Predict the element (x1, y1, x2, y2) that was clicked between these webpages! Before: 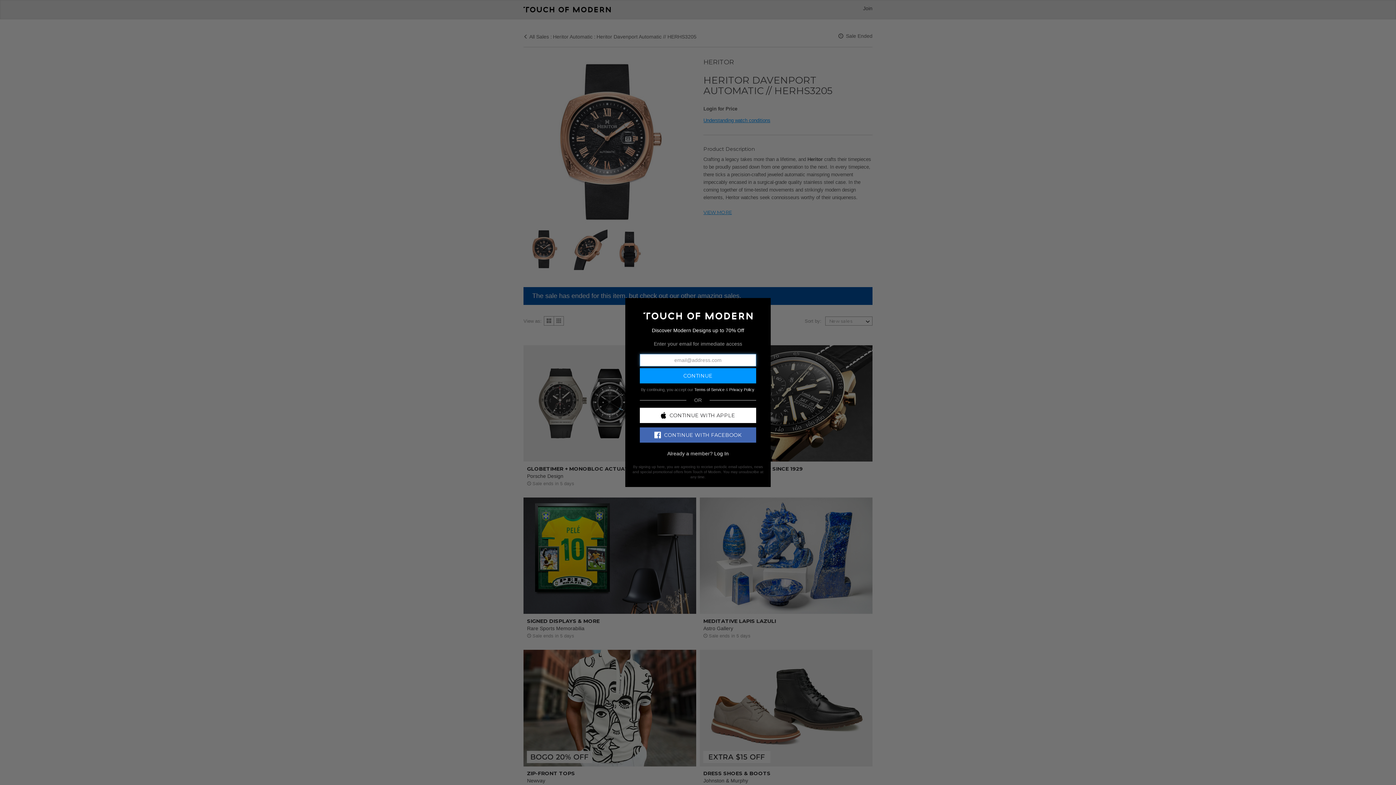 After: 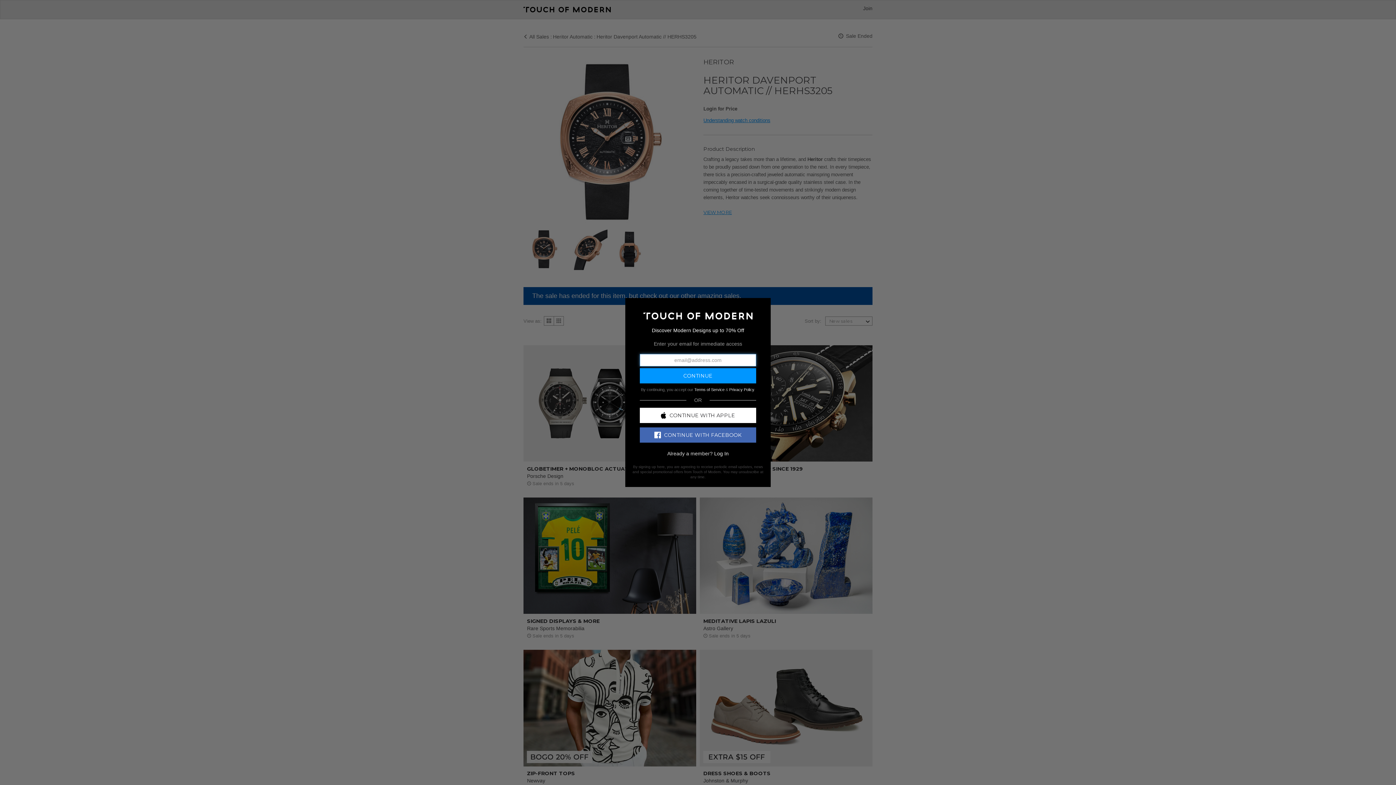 Action: bbox: (640, 427, 756, 442) label: CONTINUE WITH FACEBOOK